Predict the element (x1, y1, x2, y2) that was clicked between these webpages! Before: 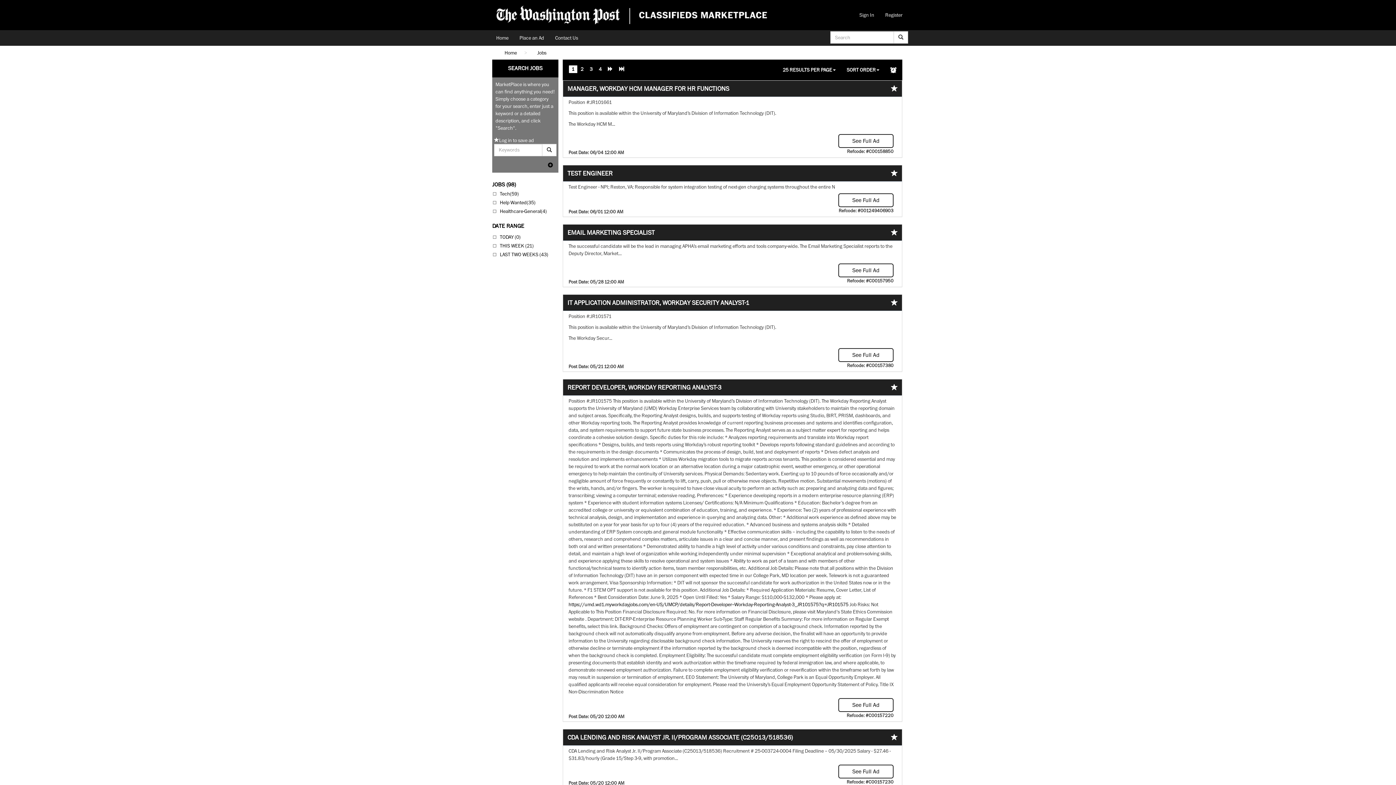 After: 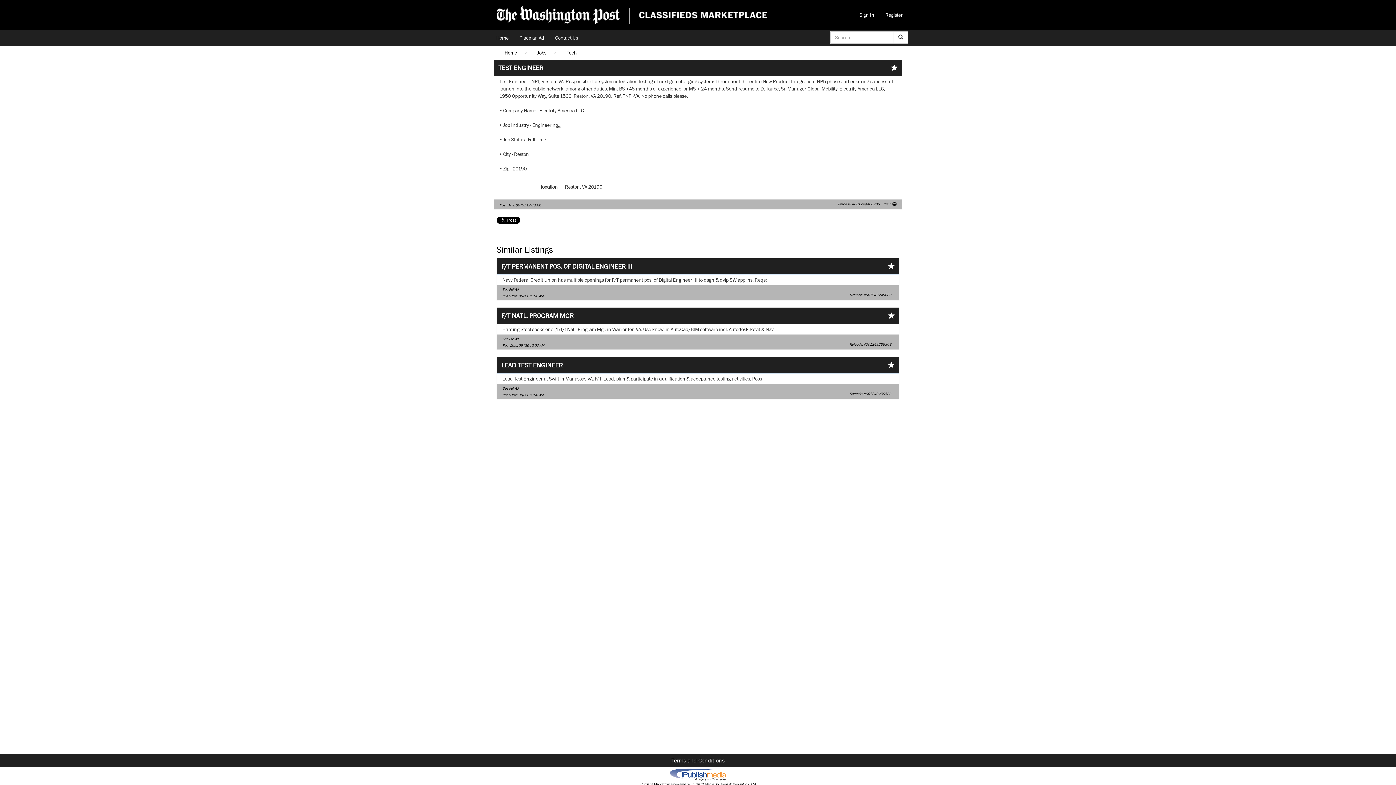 Action: bbox: (567, 169, 612, 177) label: TEST ENGINEER